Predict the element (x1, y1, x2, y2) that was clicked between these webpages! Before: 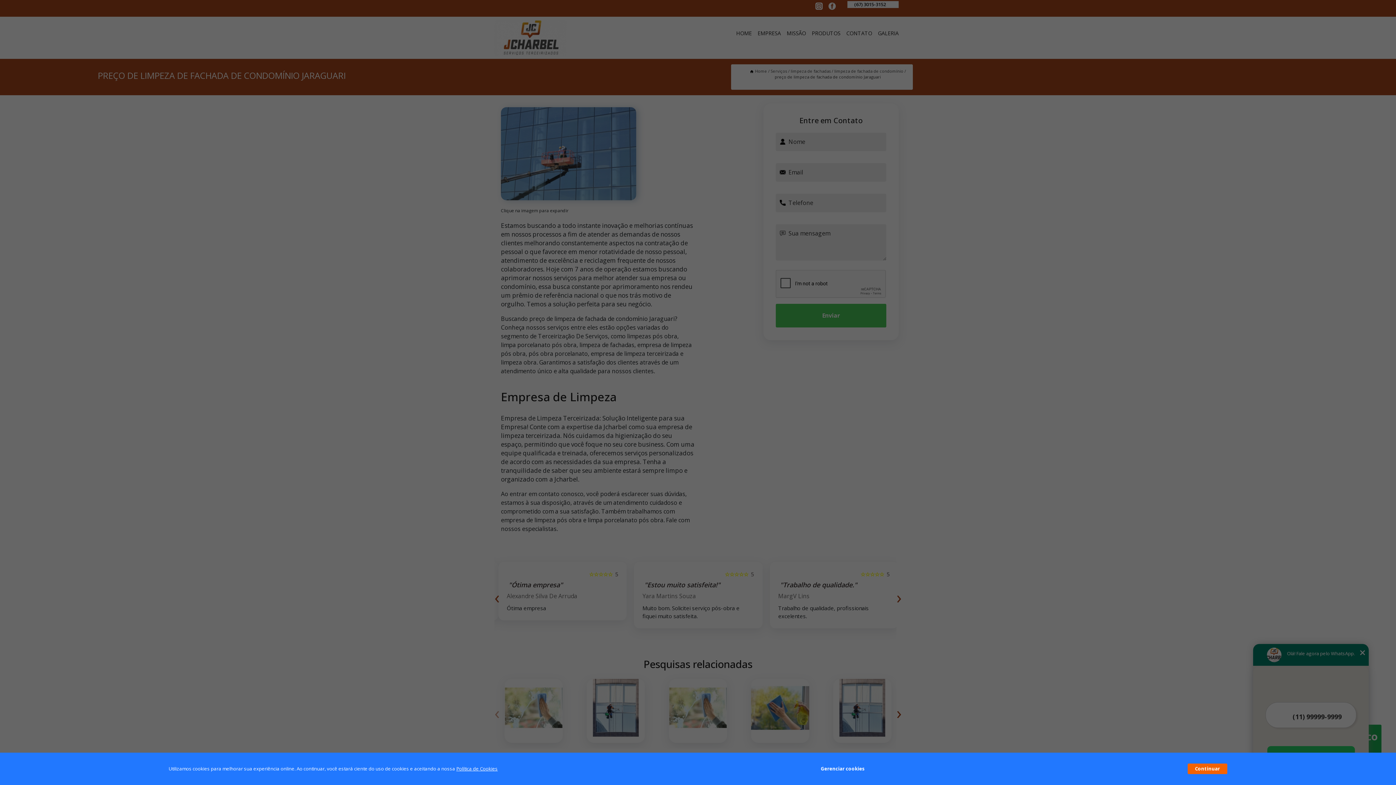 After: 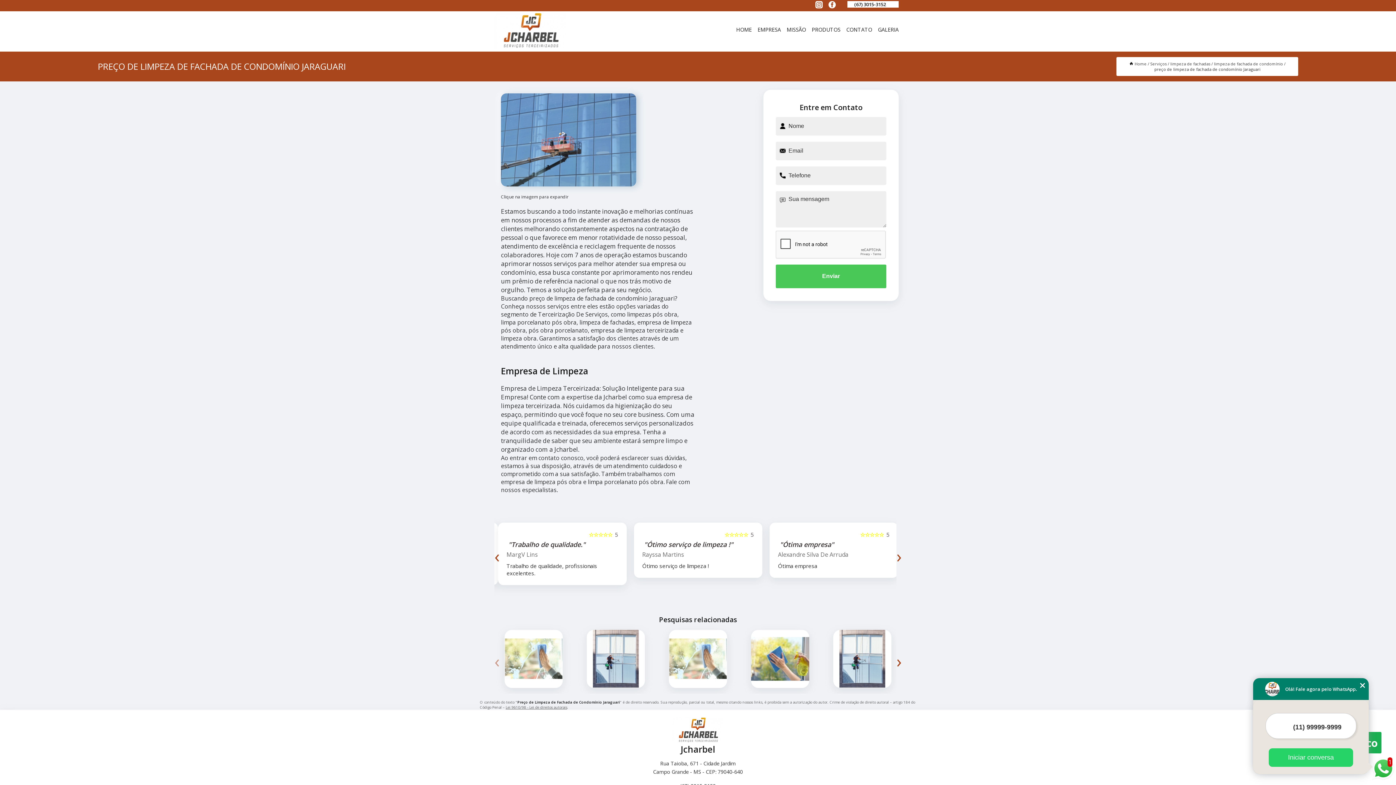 Action: label: Continuar bbox: (1187, 764, 1227, 774)